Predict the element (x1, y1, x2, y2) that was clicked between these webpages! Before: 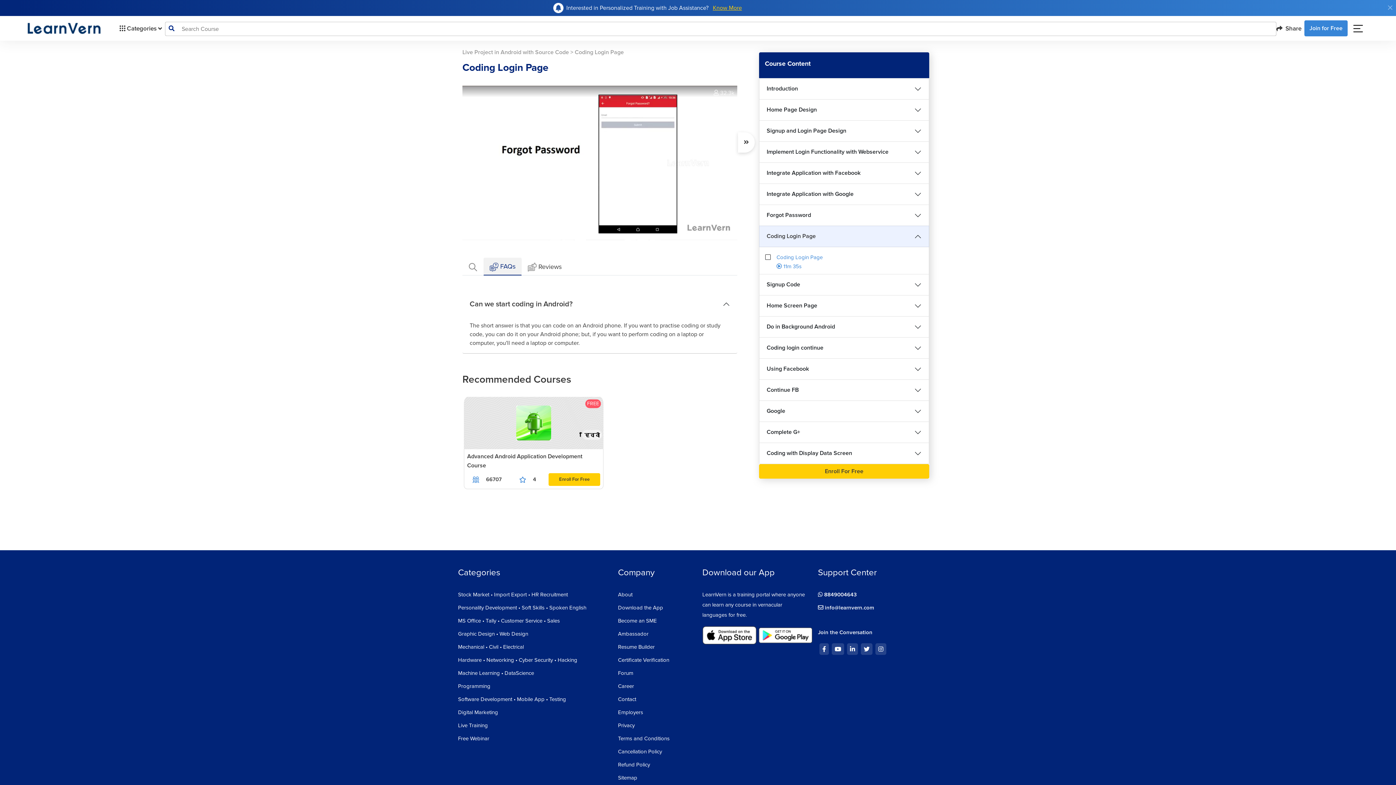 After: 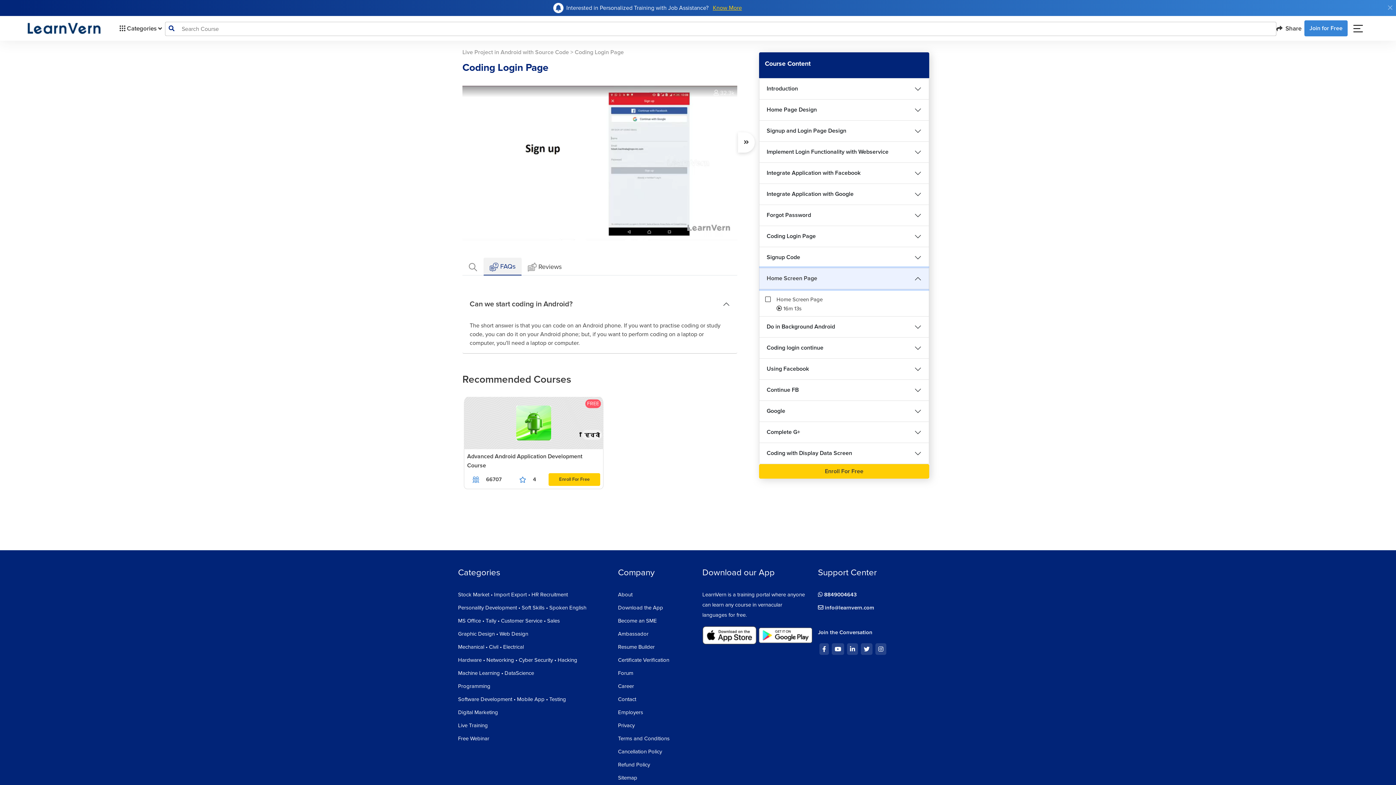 Action: bbox: (759, 295, 929, 316) label: Home Screen Page